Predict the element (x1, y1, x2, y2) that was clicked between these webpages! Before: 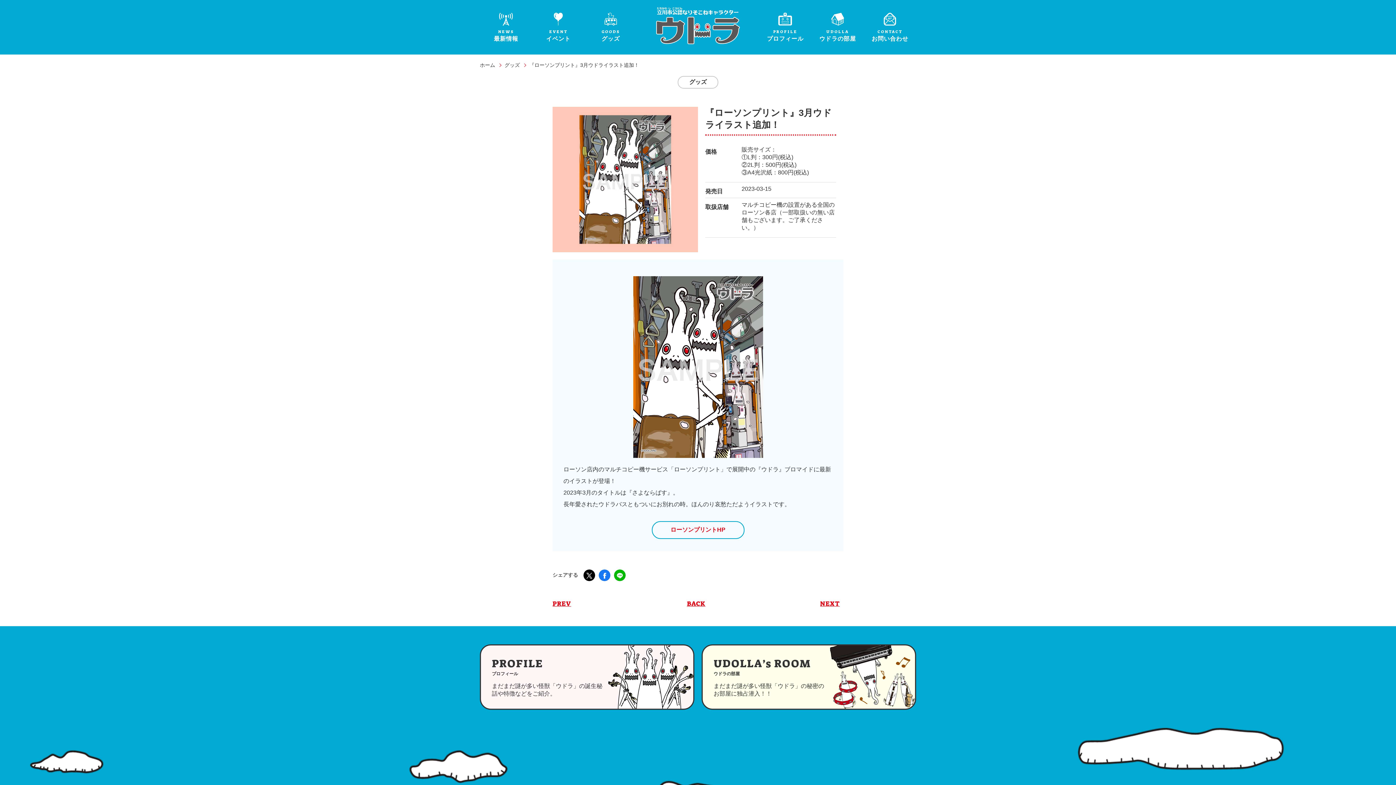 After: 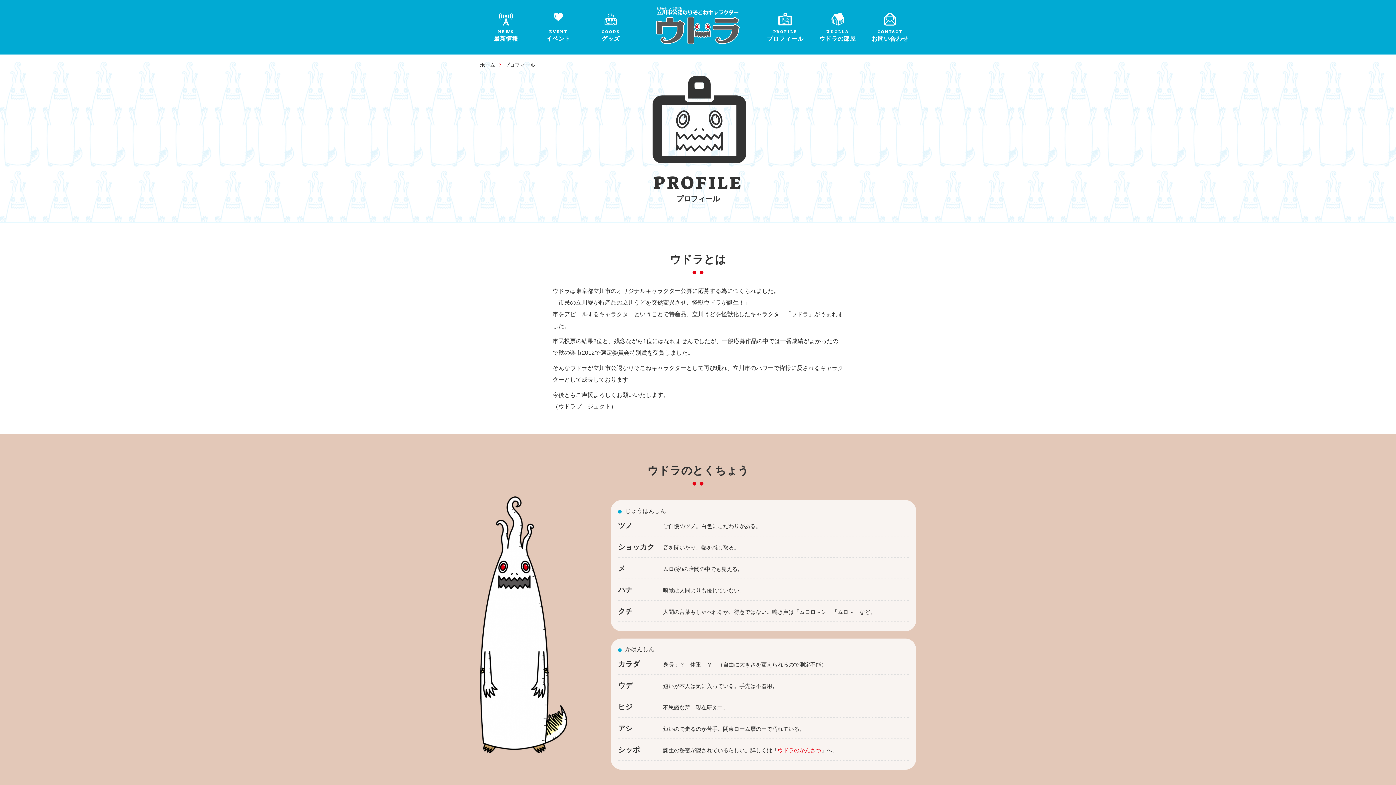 Action: label: PROFILE
プロフィール bbox: (759, 12, 811, 42)